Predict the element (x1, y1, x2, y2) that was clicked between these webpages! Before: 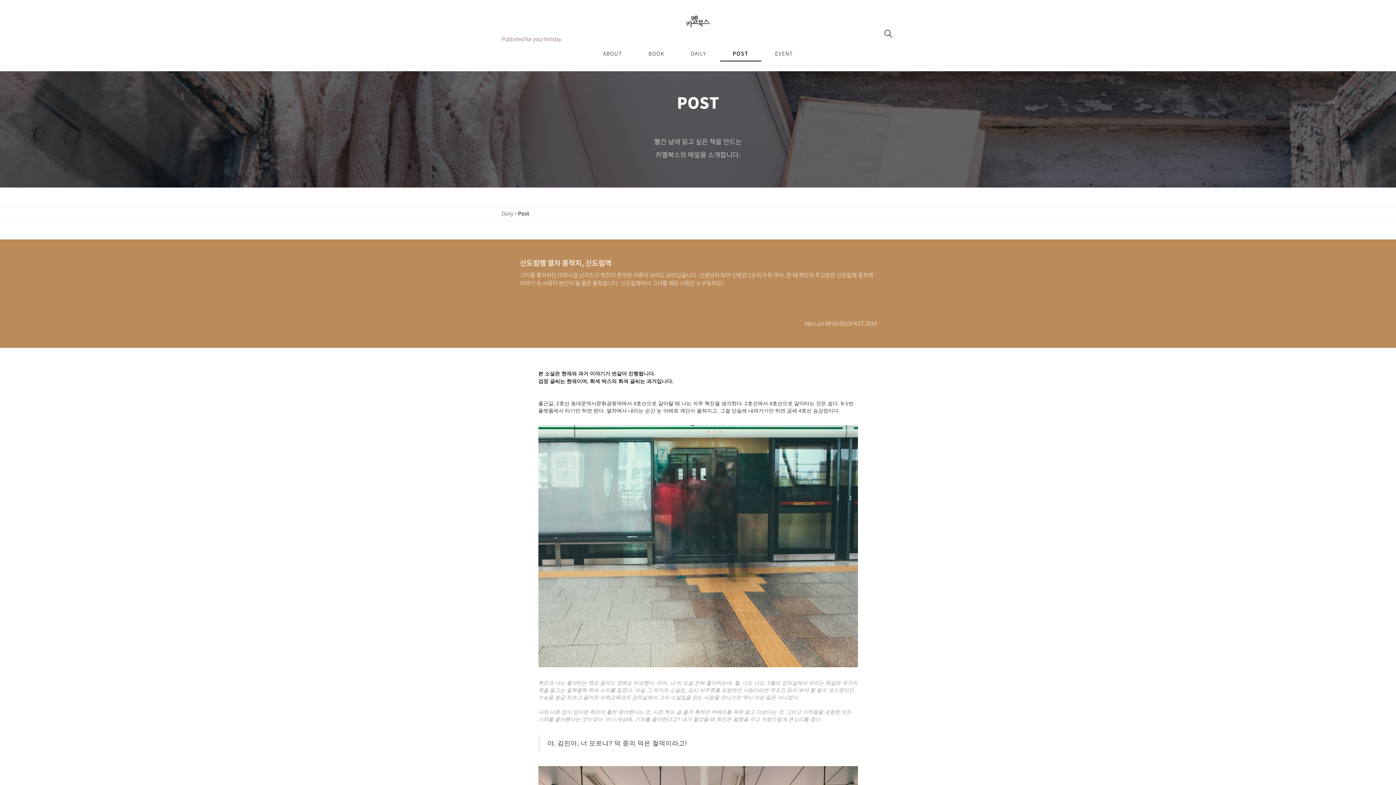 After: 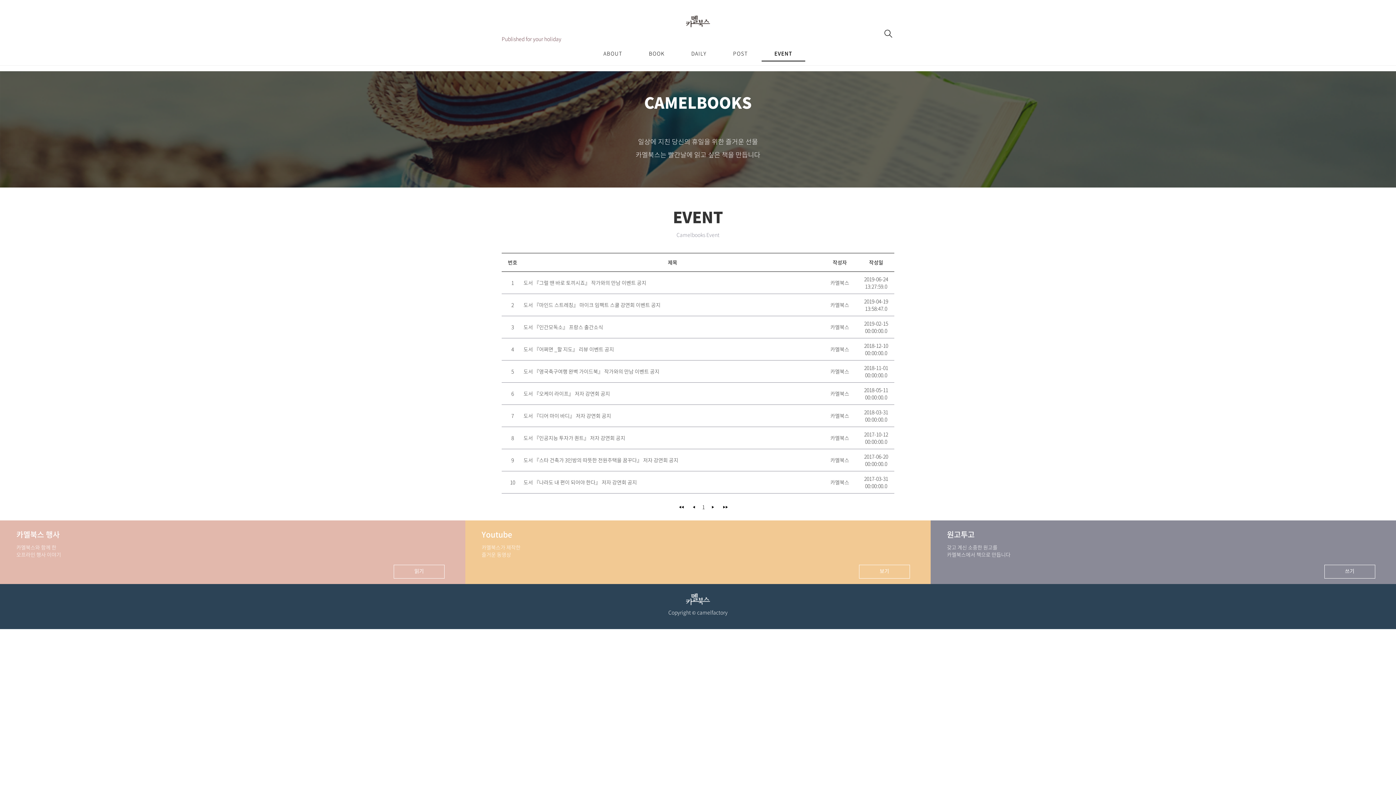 Action: label: EVENT bbox: (762, 46, 805, 60)